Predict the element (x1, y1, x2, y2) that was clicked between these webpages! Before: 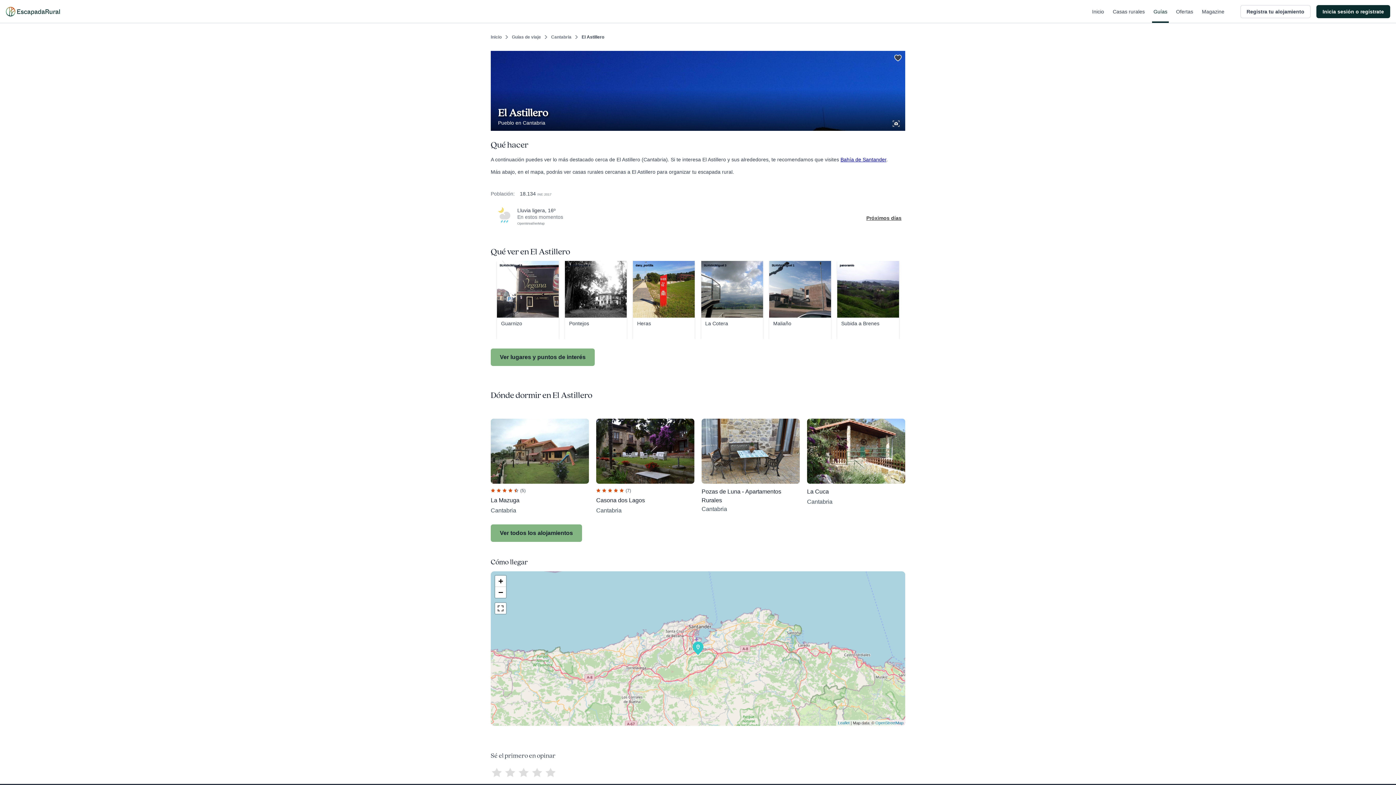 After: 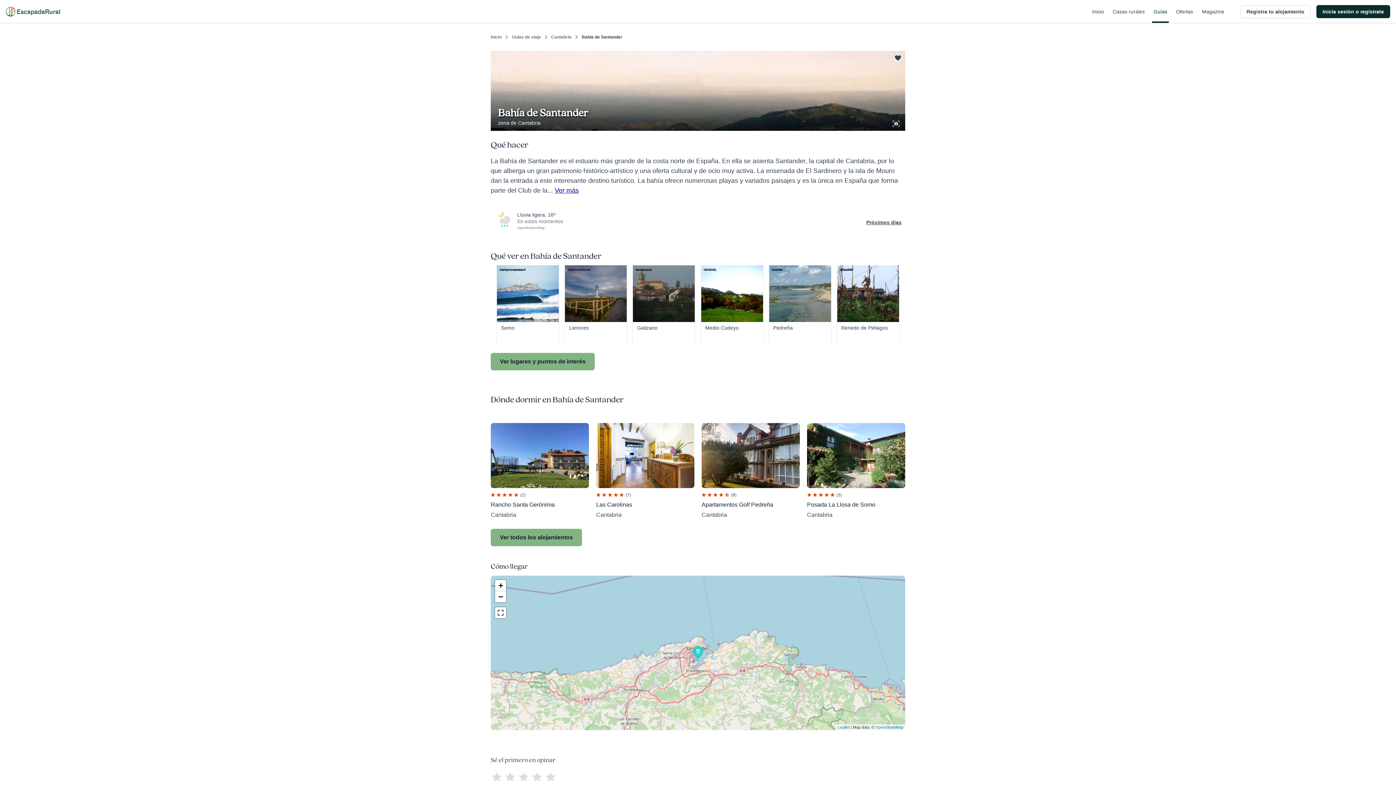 Action: label: Bahía de Santander bbox: (840, 156, 886, 162)